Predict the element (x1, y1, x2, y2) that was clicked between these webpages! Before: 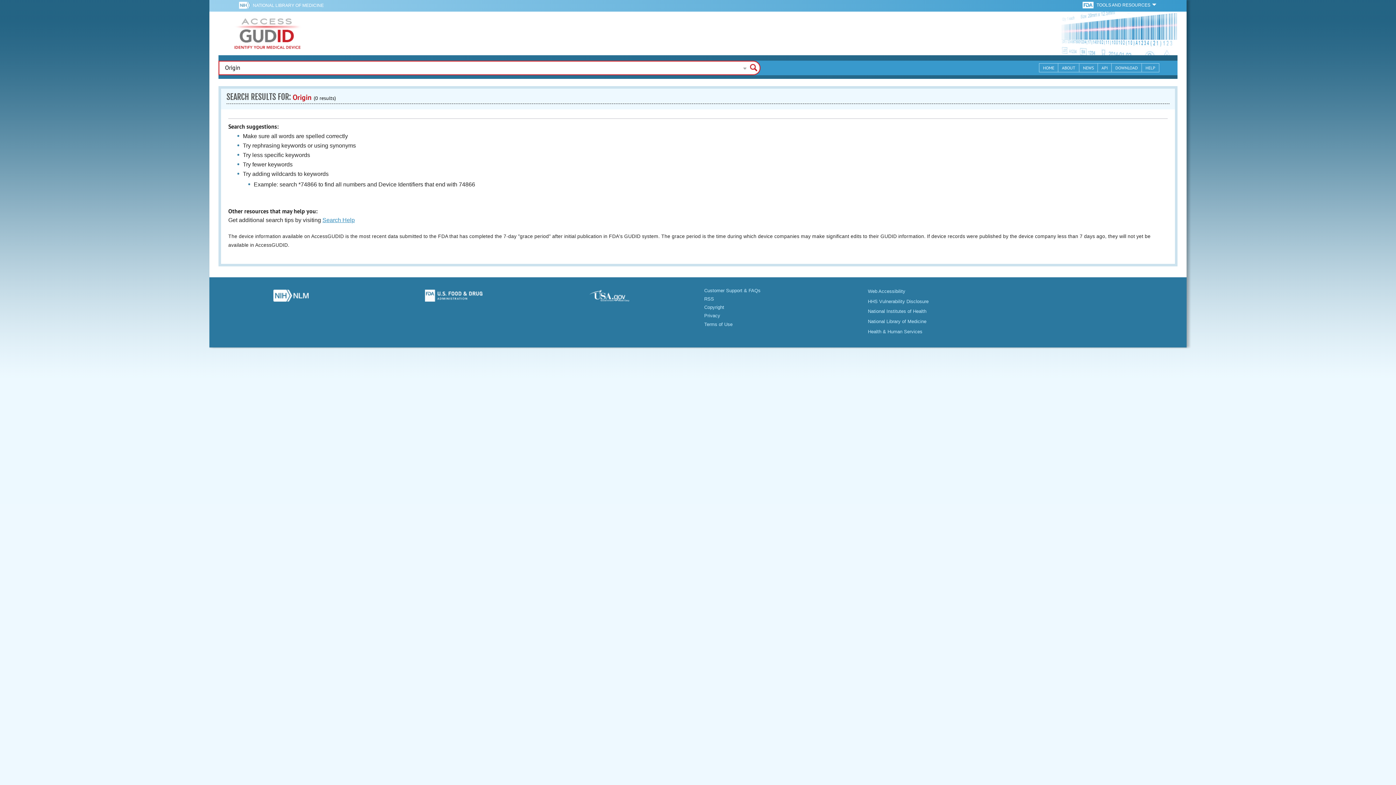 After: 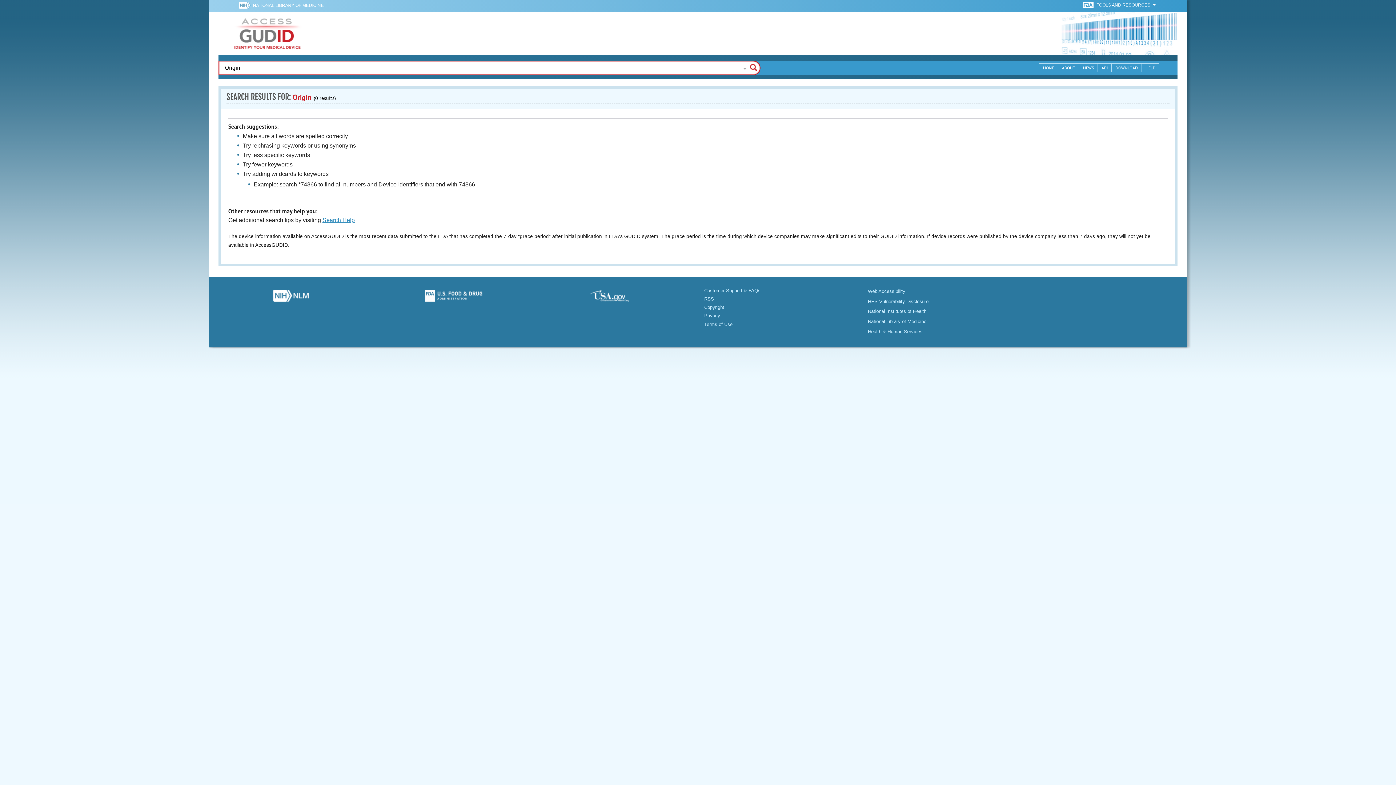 Action: label: NATIONAL LIBRARY OF MEDICINE bbox: (252, 0, 323, 10)